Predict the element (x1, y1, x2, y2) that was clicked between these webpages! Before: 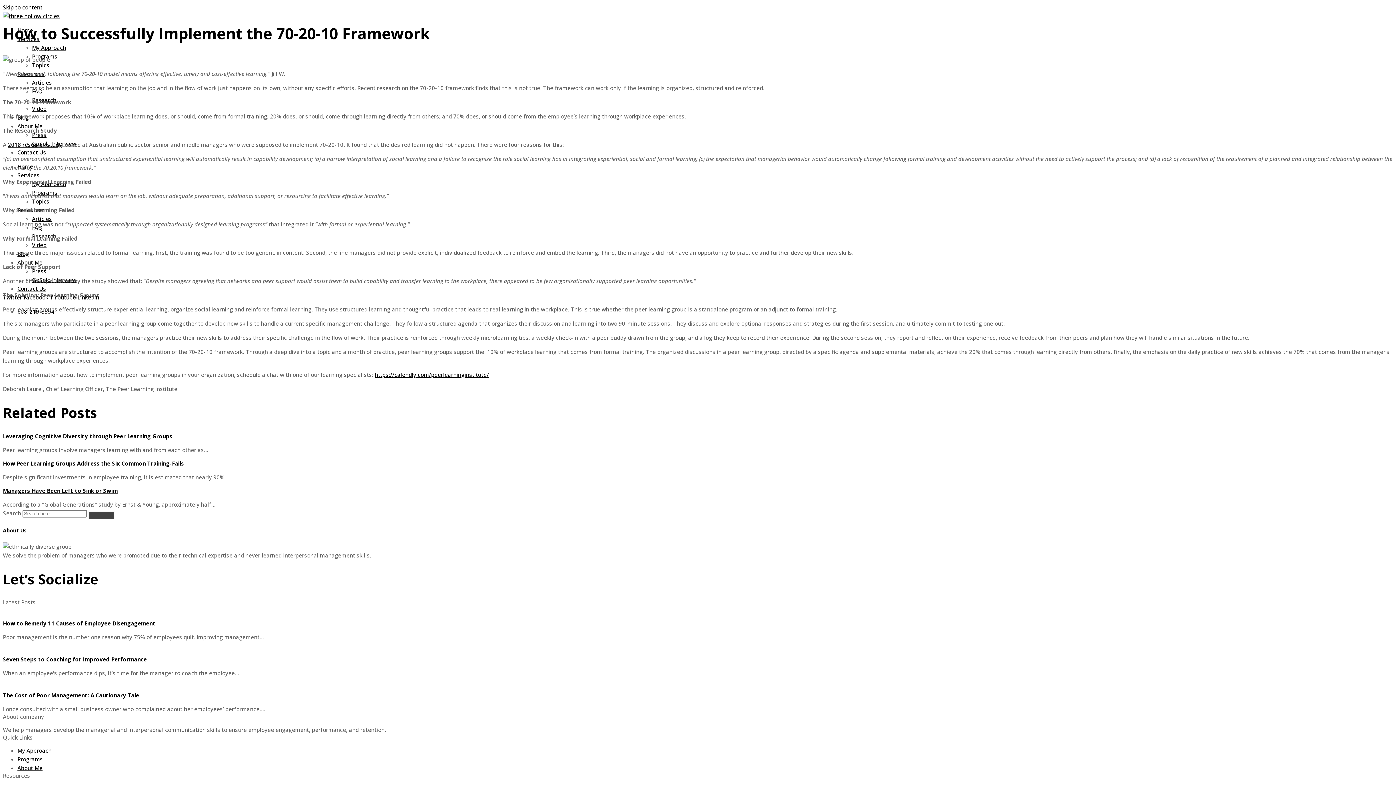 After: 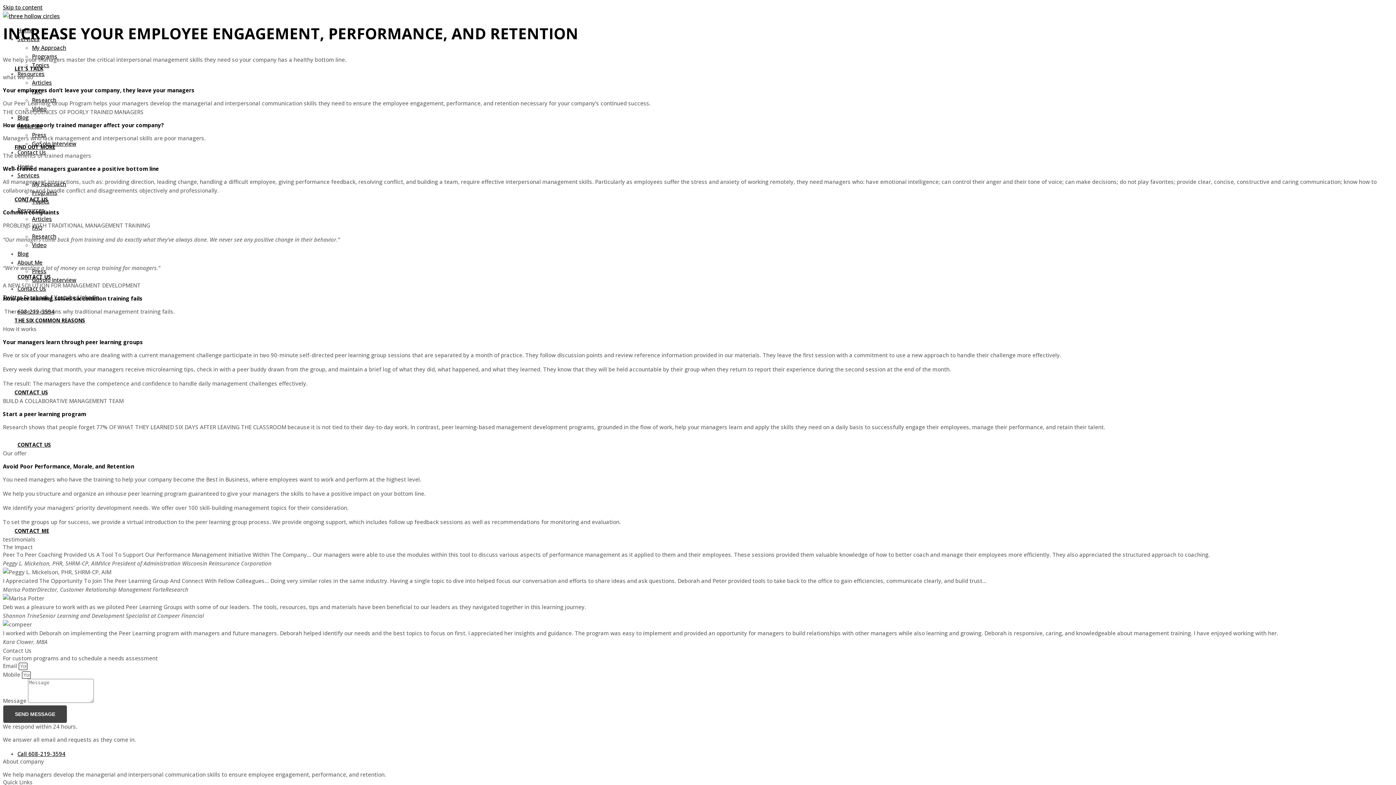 Action: bbox: (17, 747, 51, 754) label: My Approach